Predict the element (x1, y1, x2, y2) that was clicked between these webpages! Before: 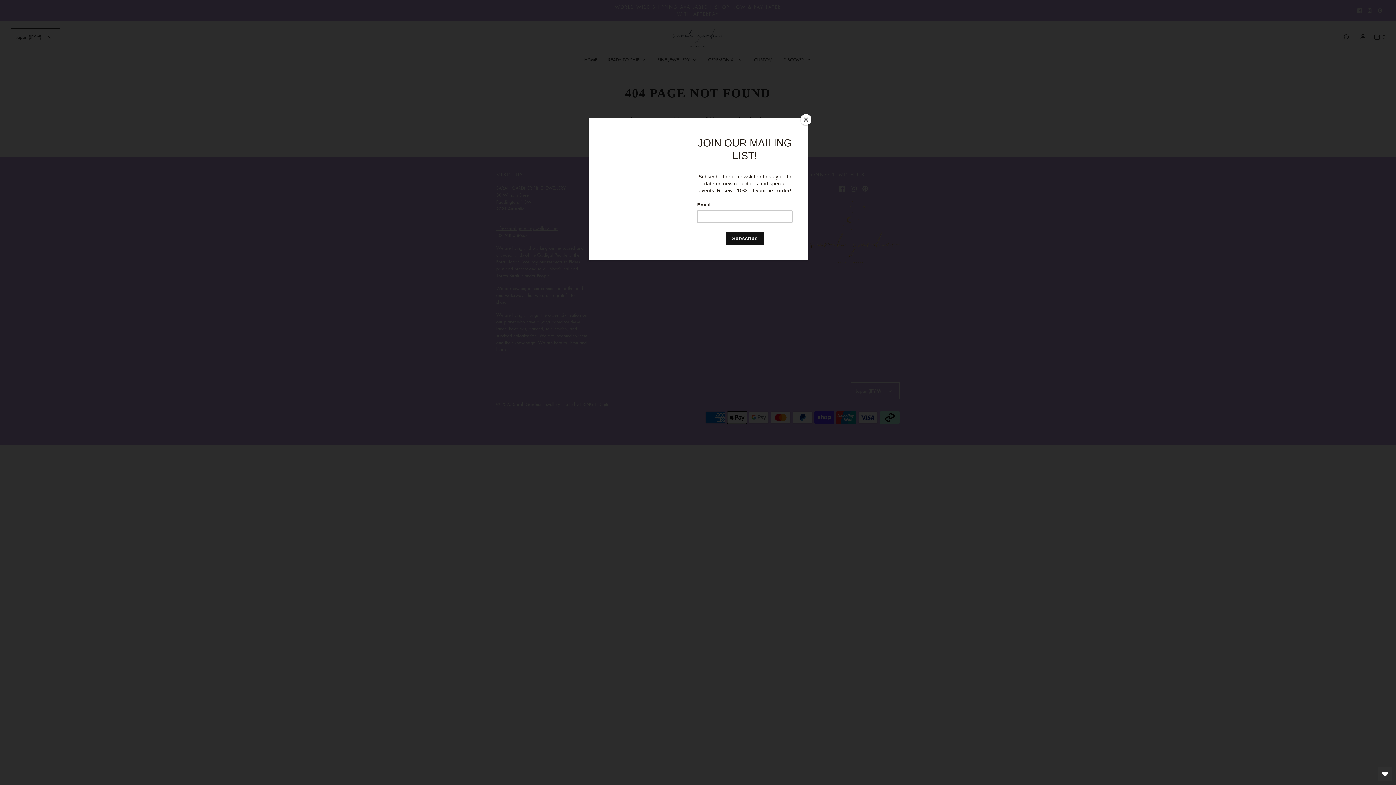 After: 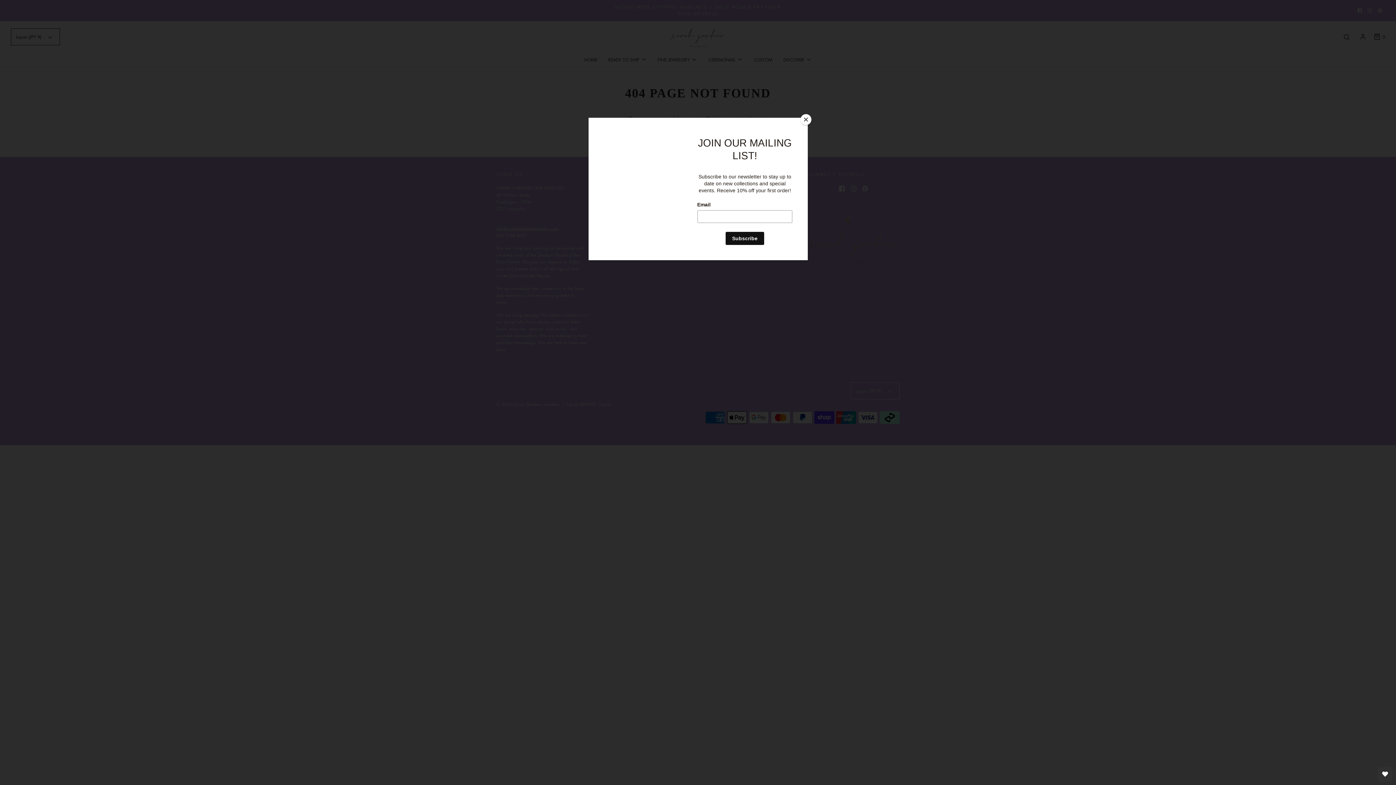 Action: bbox: (1378, 767, 1392, 781) label: Open Wishlist